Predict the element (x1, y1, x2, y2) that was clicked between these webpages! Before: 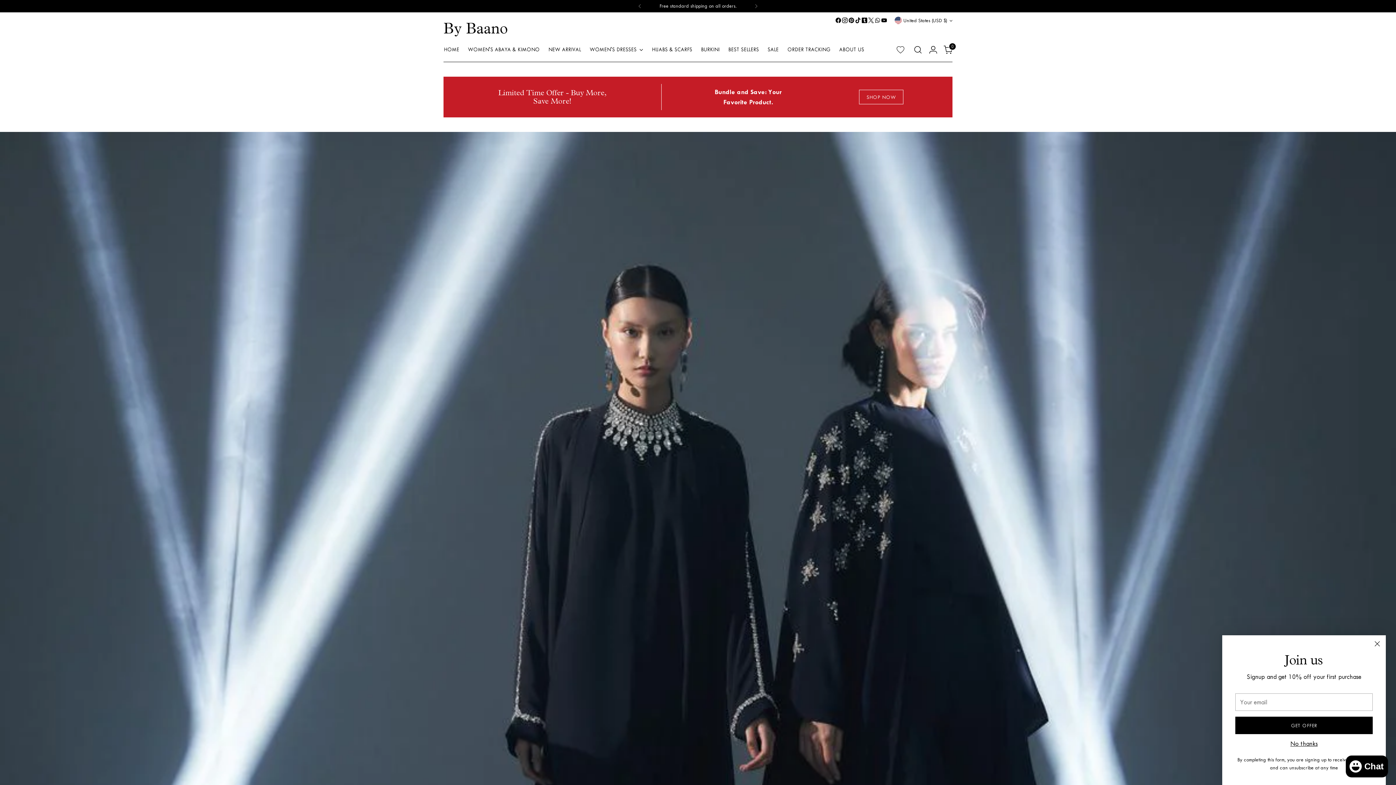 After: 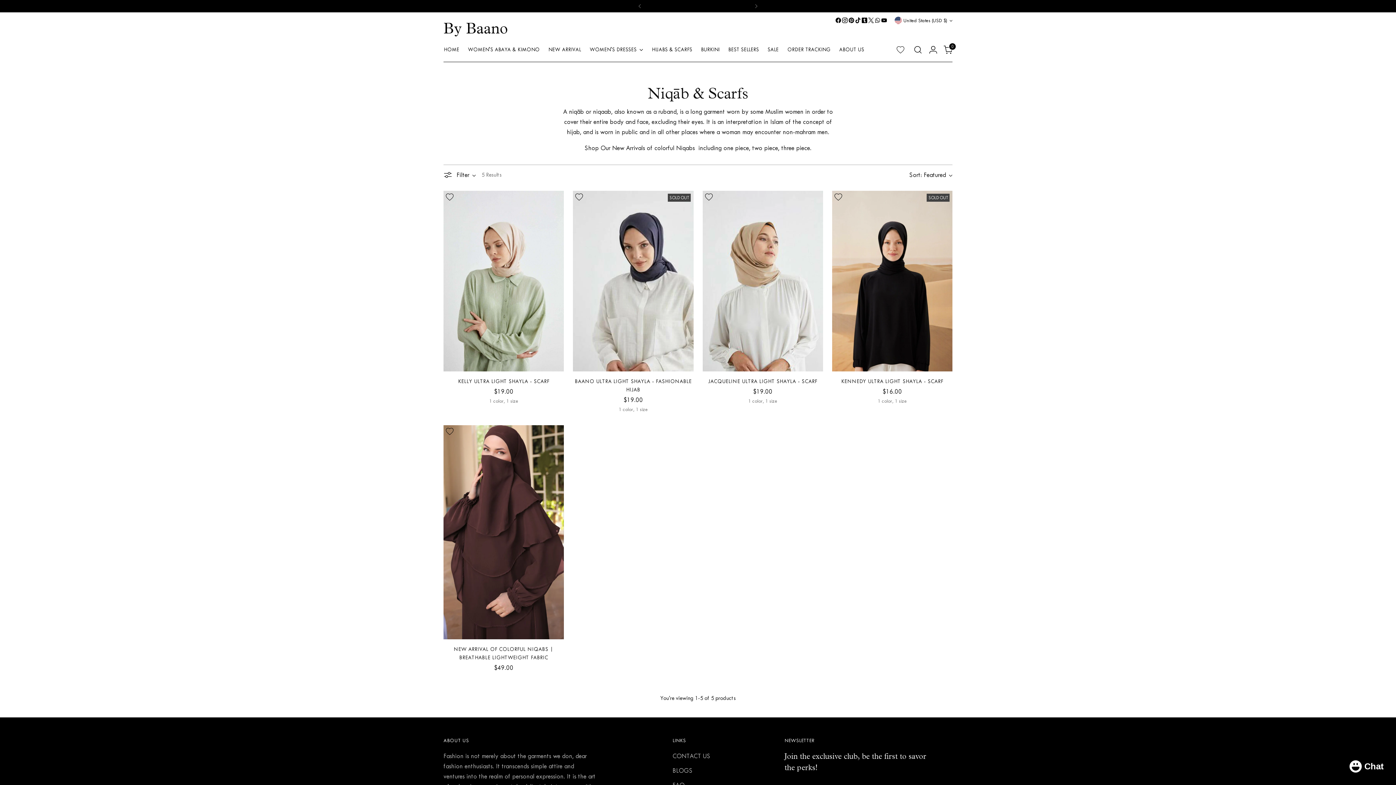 Action: label: HIJABS & SCARFS bbox: (652, 41, 692, 57)